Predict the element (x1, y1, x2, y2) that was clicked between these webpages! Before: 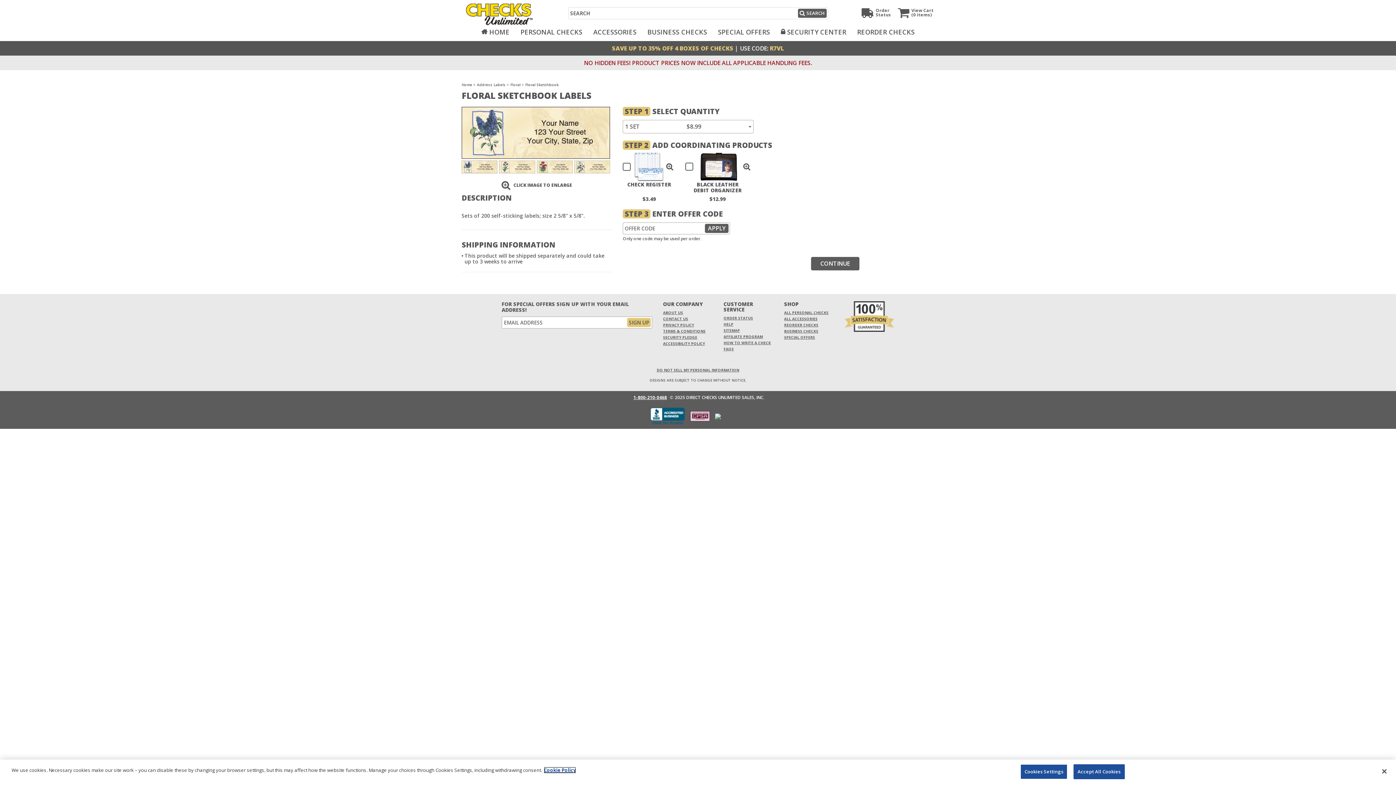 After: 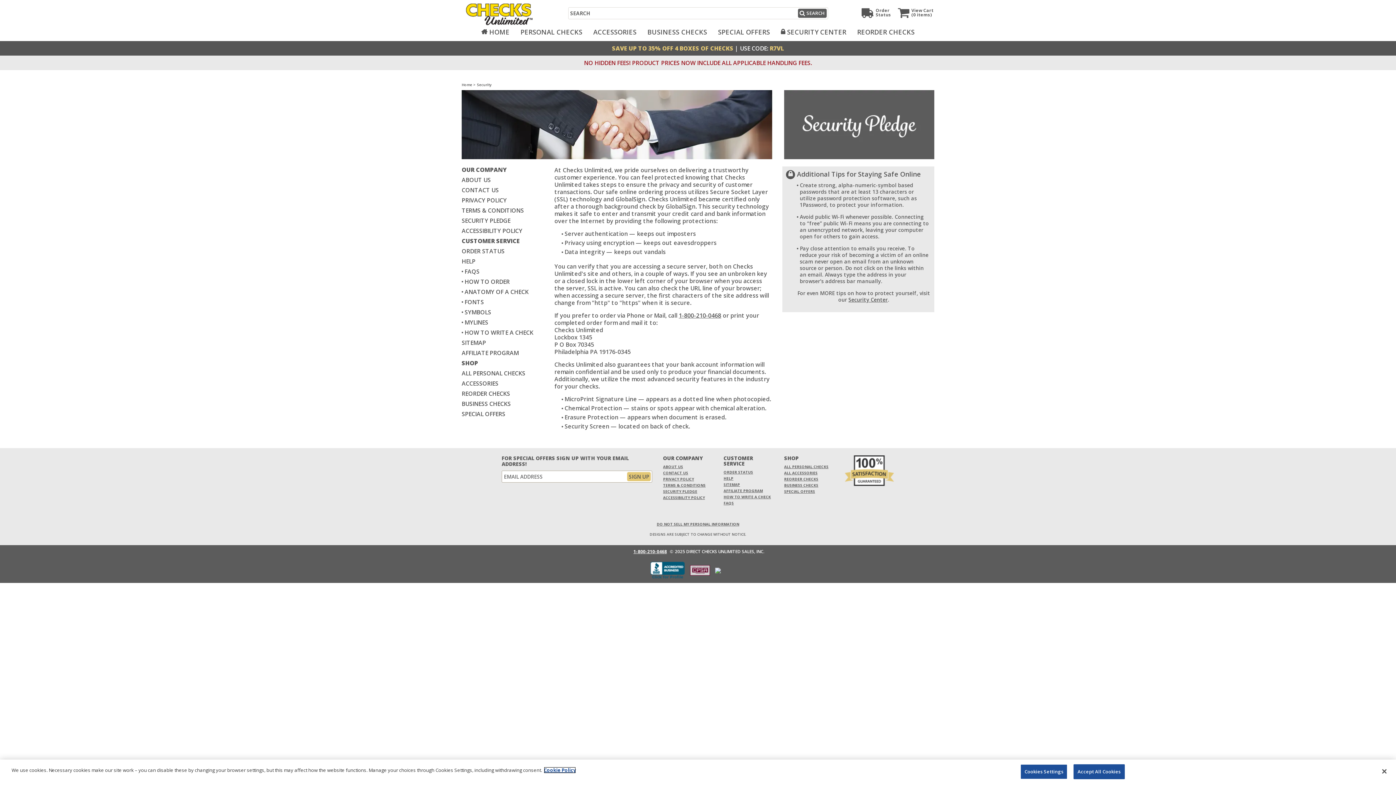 Action: bbox: (663, 335, 712, 339) label: SECURITY PLEDGE